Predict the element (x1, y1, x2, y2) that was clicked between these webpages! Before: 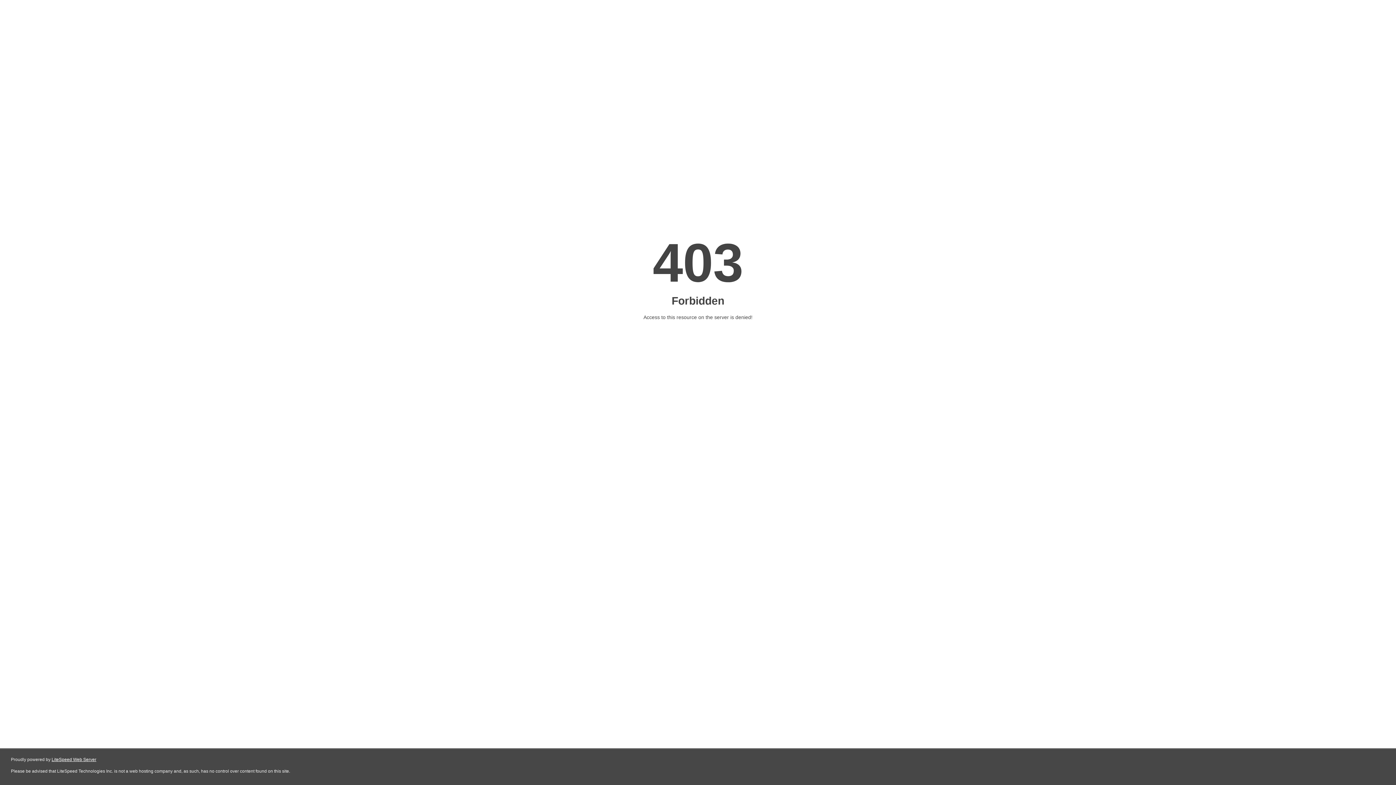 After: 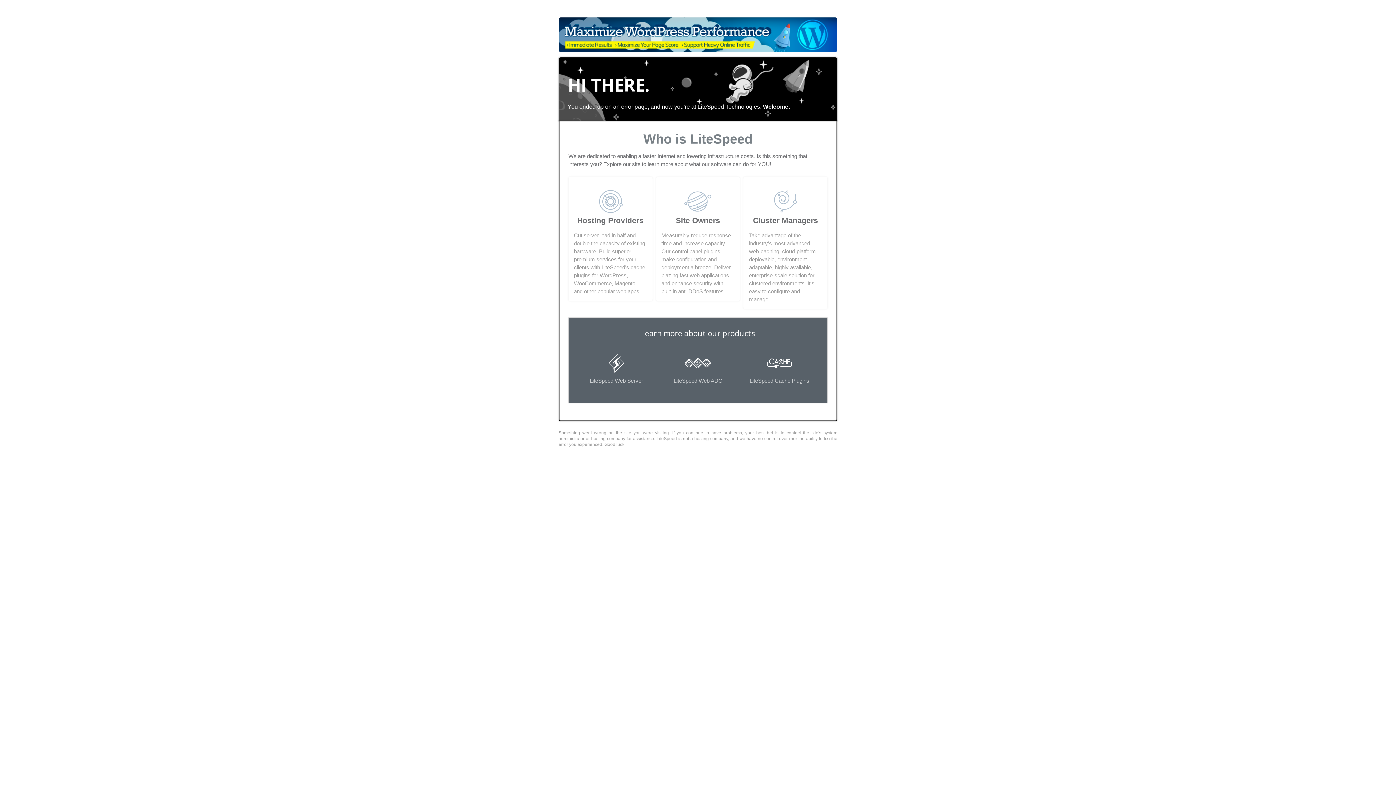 Action: bbox: (51, 757, 96, 762) label: LiteSpeed Web Server